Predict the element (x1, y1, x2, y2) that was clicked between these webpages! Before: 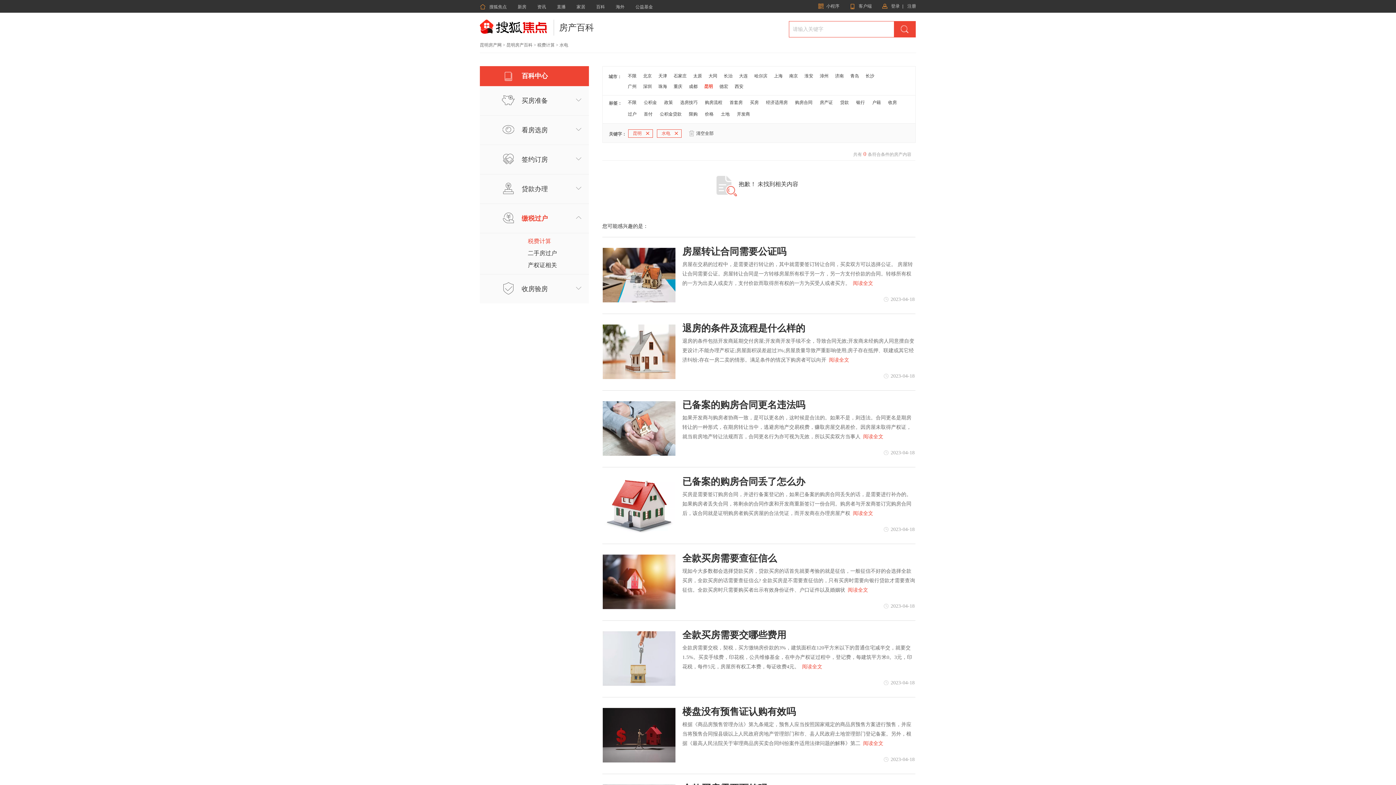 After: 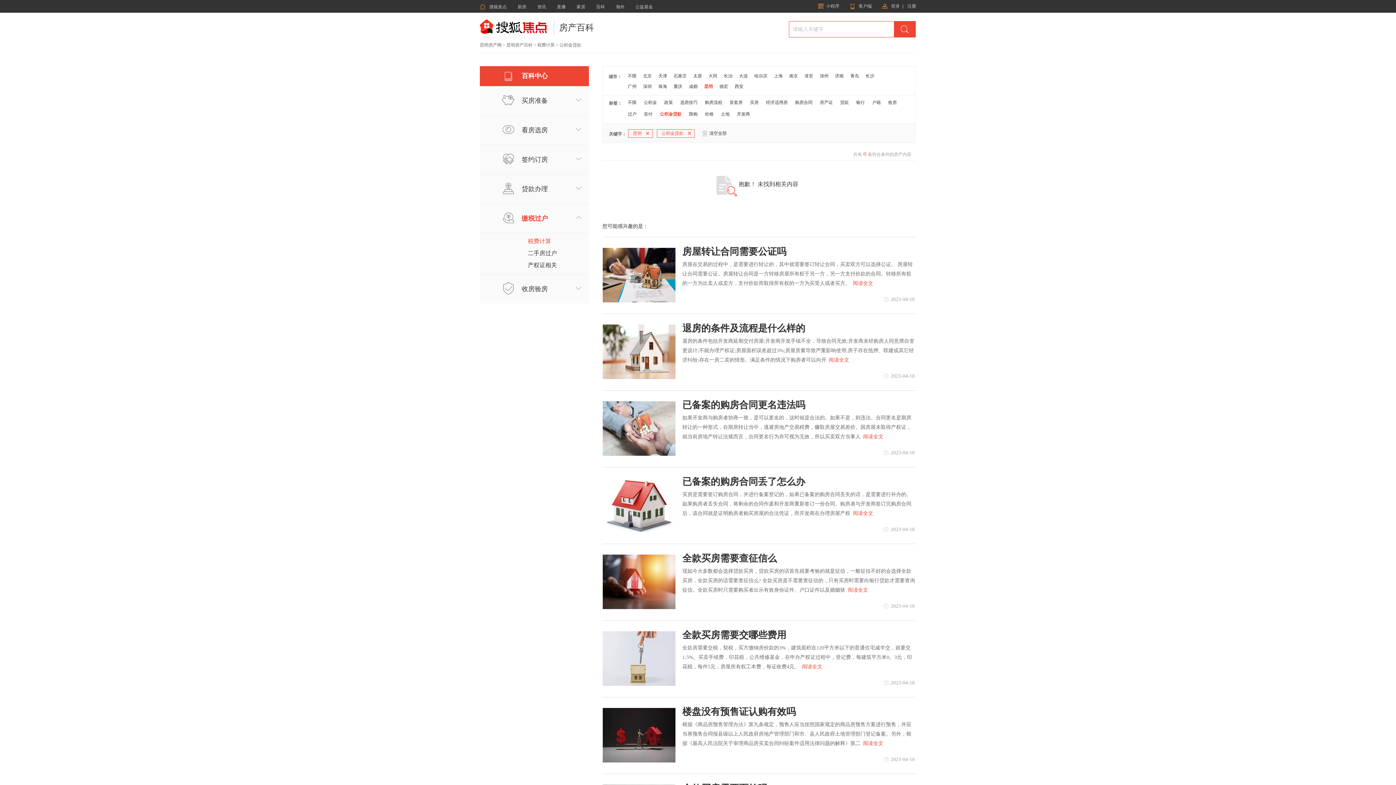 Action: label: 公积金贷款 bbox: (660, 111, 681, 116)